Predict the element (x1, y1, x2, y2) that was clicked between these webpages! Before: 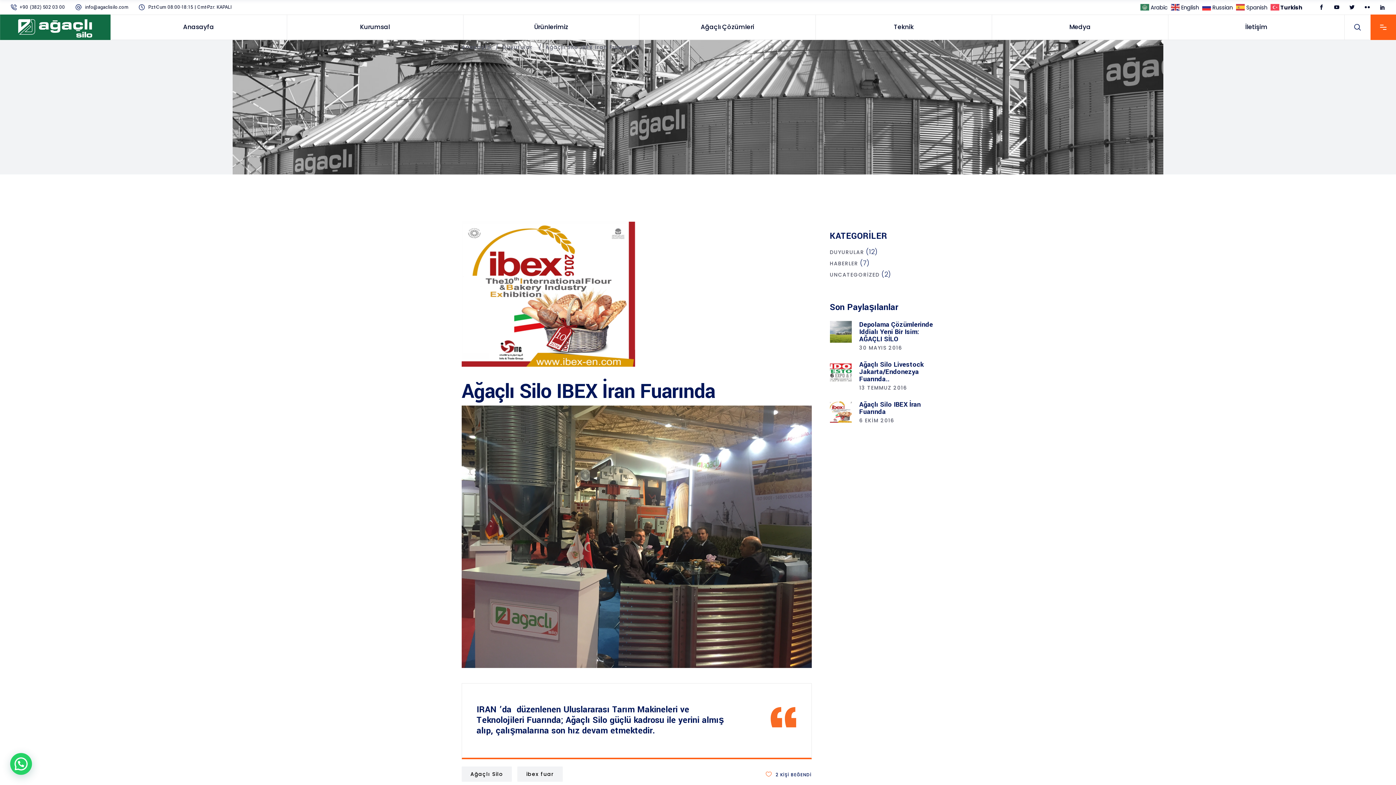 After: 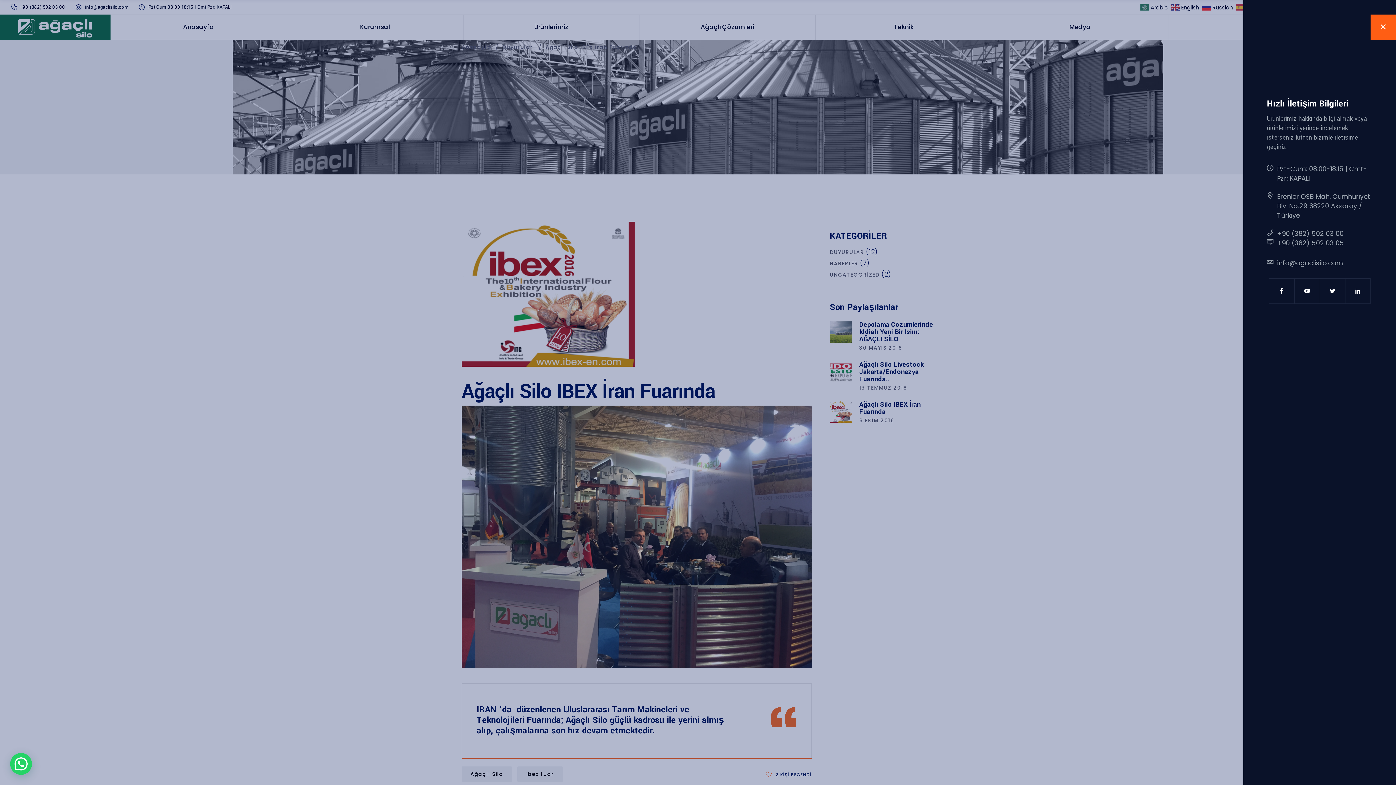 Action: bbox: (1370, 14, 1396, 40)